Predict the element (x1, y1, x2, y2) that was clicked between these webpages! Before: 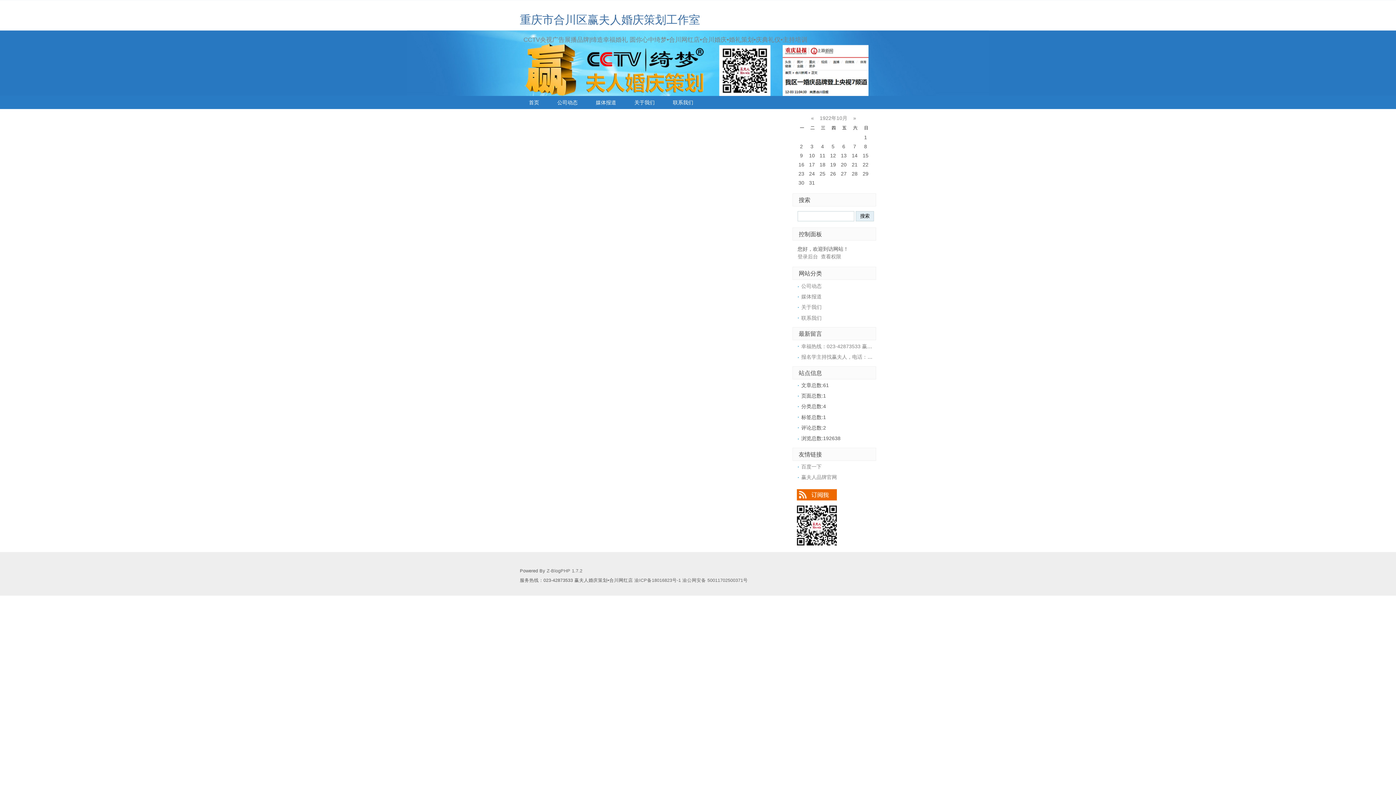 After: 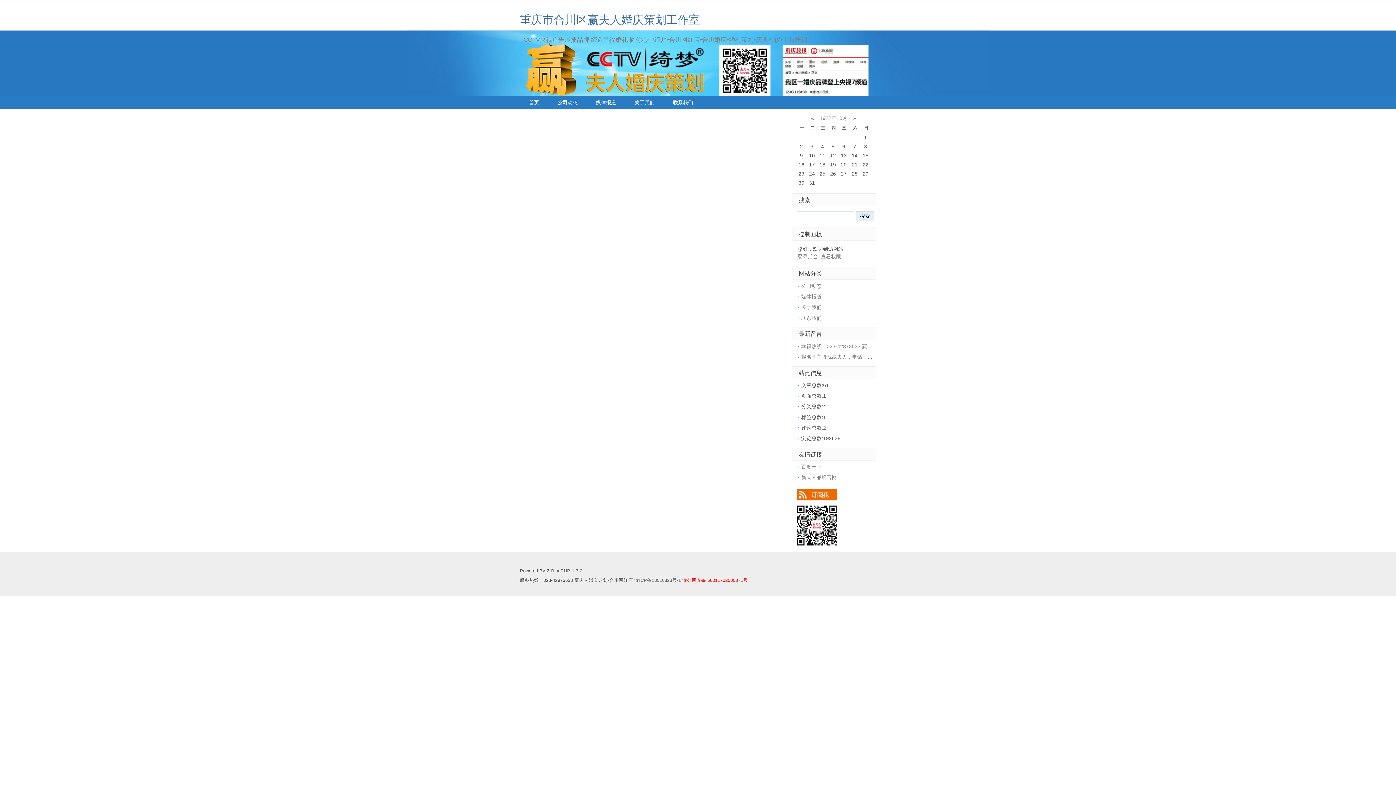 Action: label: 渝公网安备 50011702500371号 bbox: (682, 578, 748, 583)